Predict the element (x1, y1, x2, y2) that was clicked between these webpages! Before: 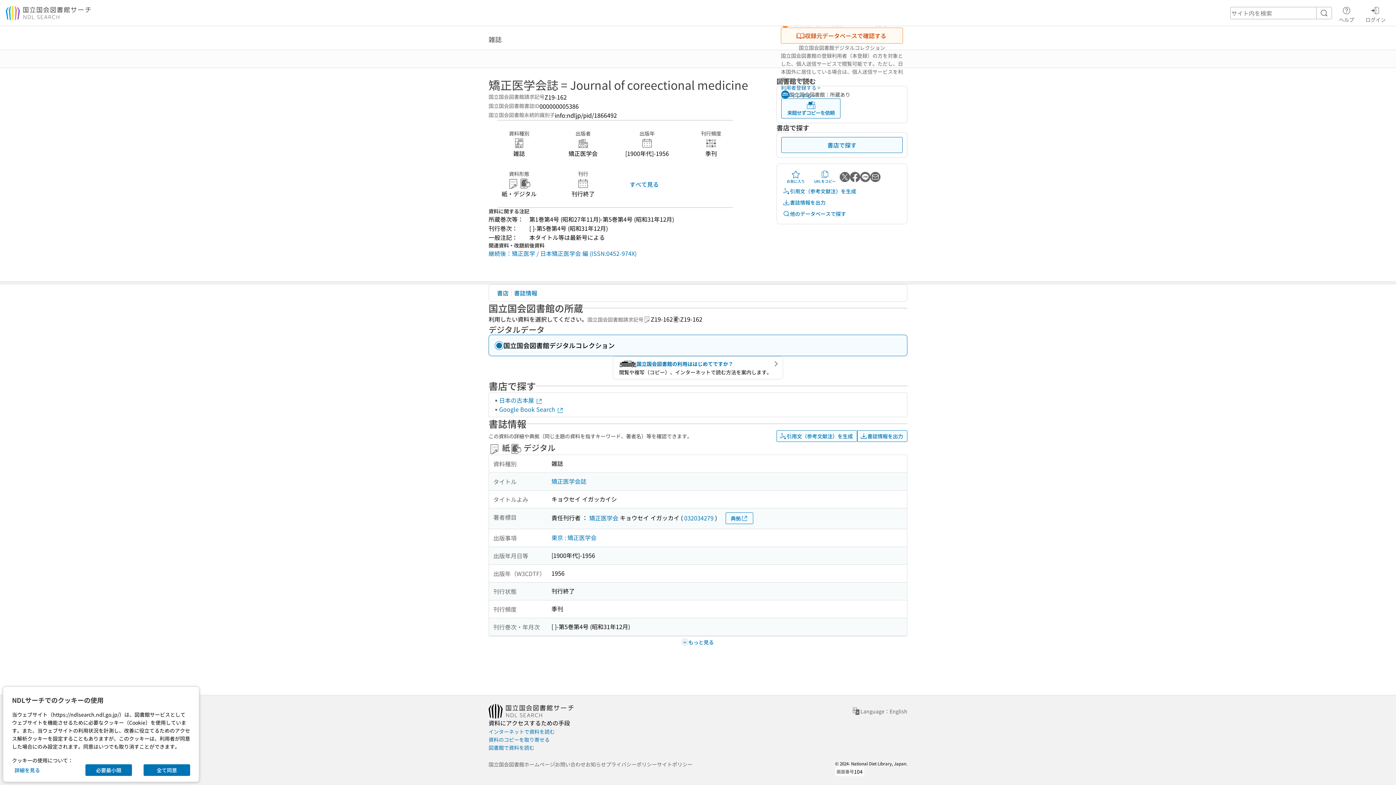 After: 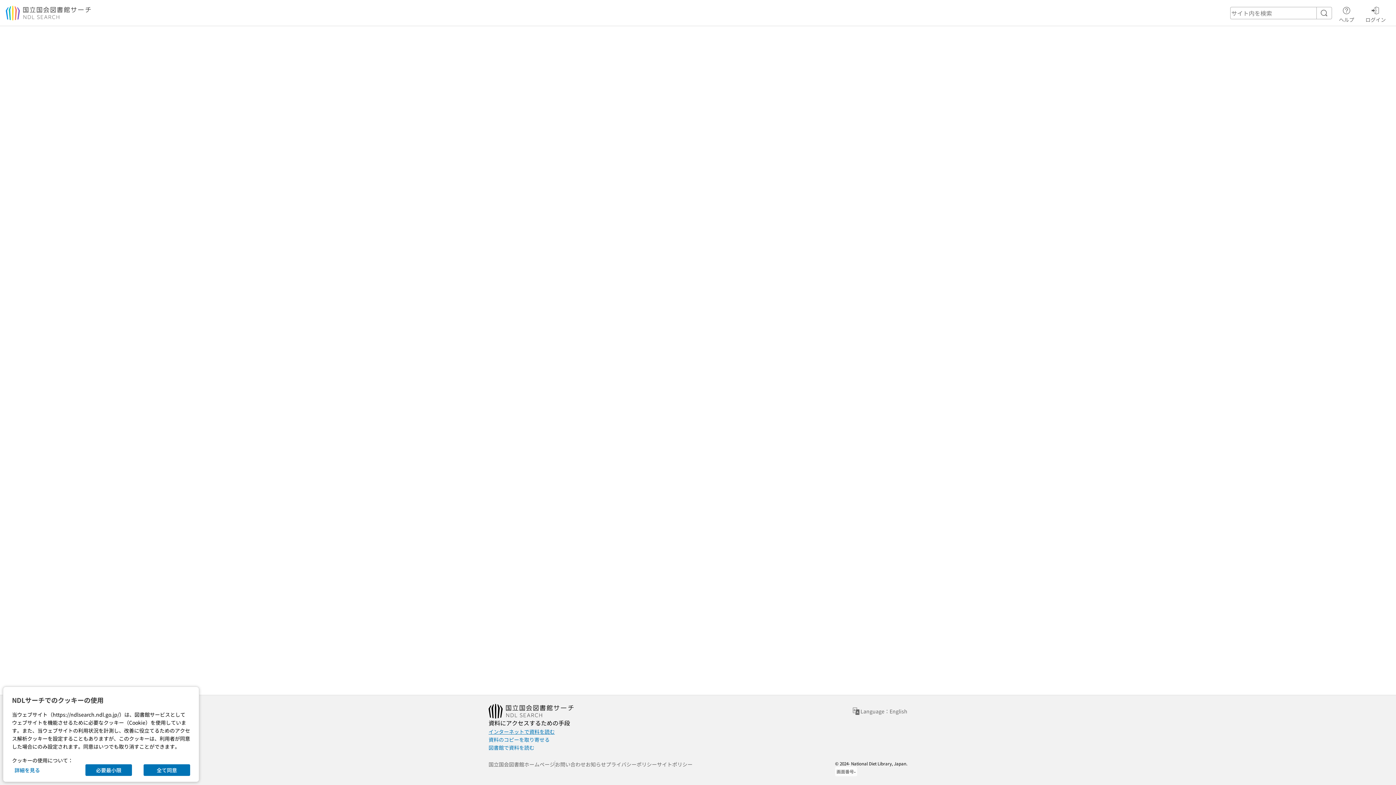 Action: bbox: (488, 728, 554, 736) label: インターネットで資料を読む